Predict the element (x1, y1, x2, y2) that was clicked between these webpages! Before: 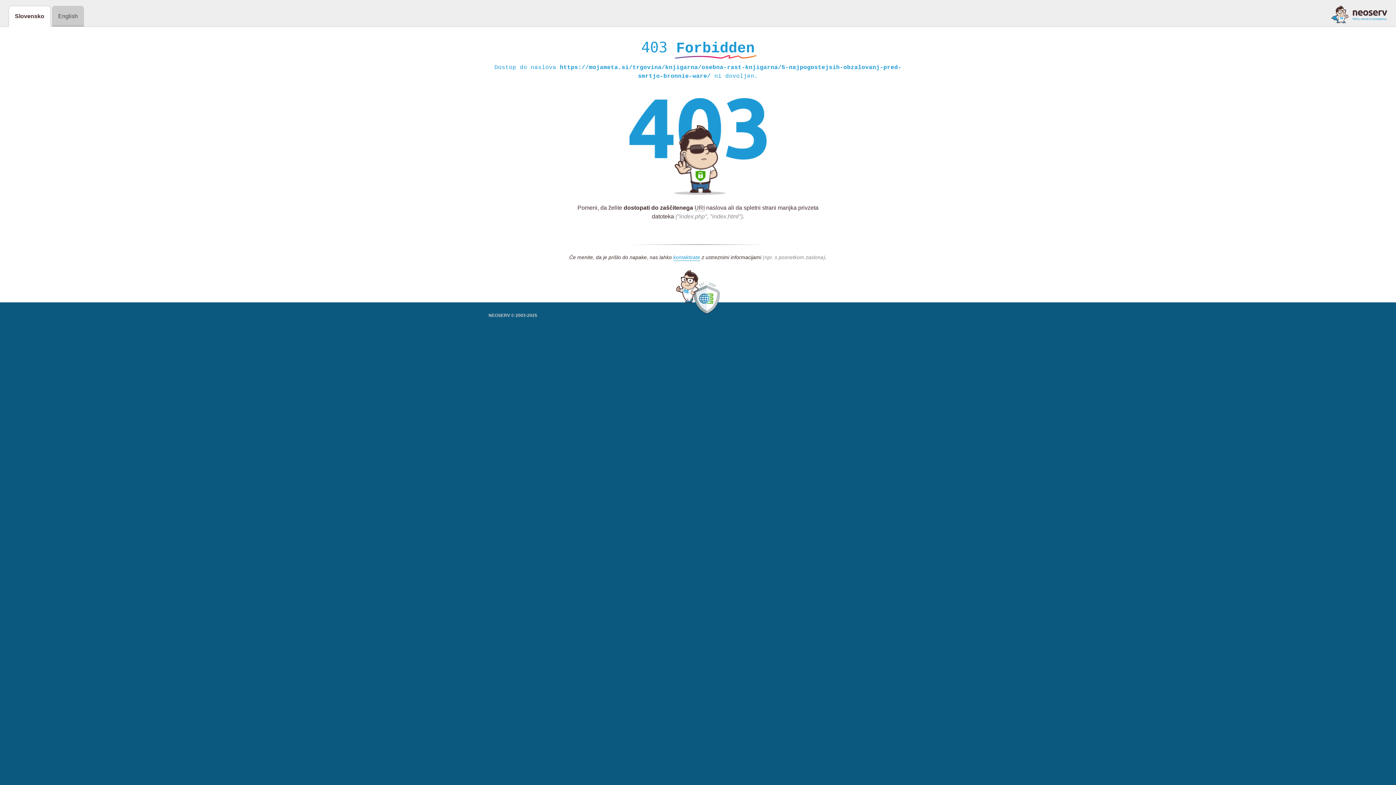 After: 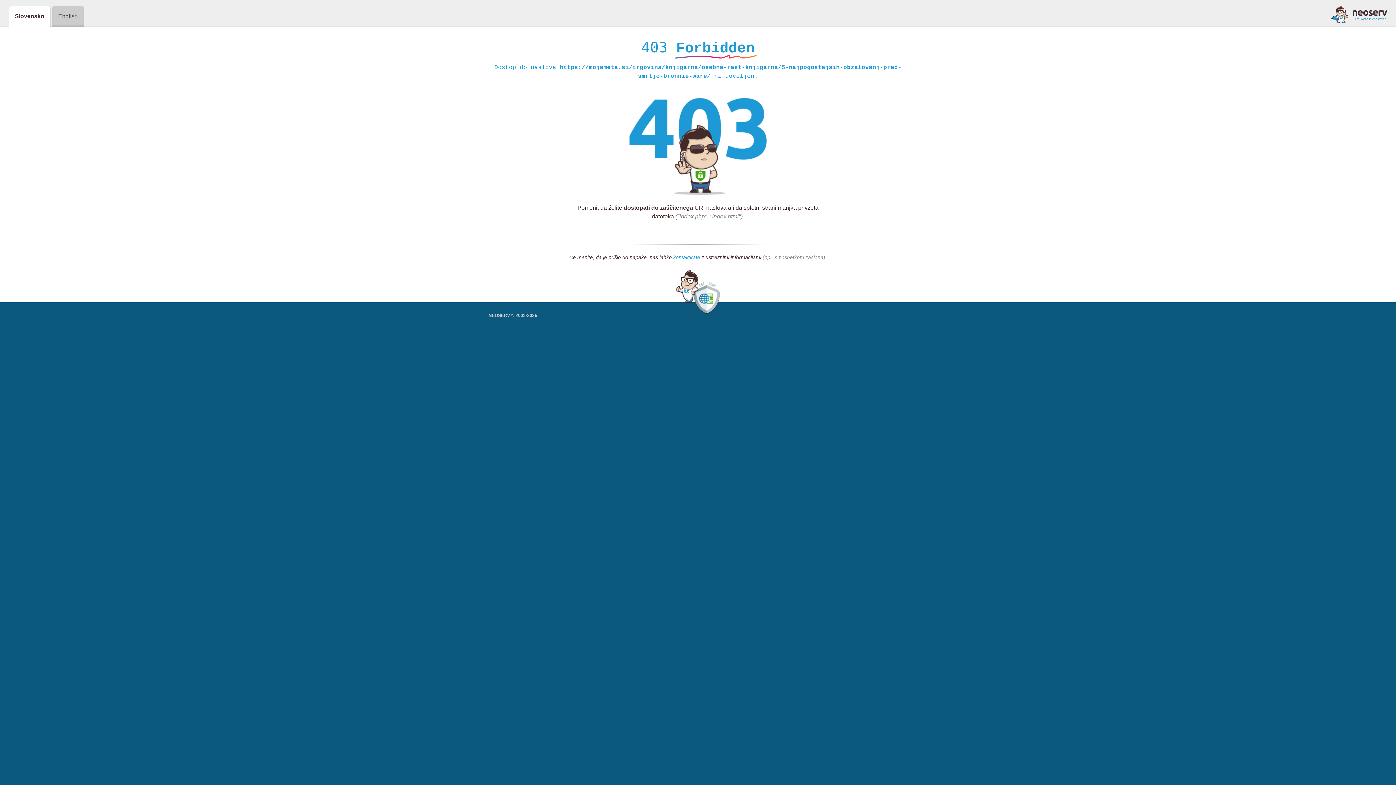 Action: label: kontaktirate bbox: (673, 254, 700, 261)